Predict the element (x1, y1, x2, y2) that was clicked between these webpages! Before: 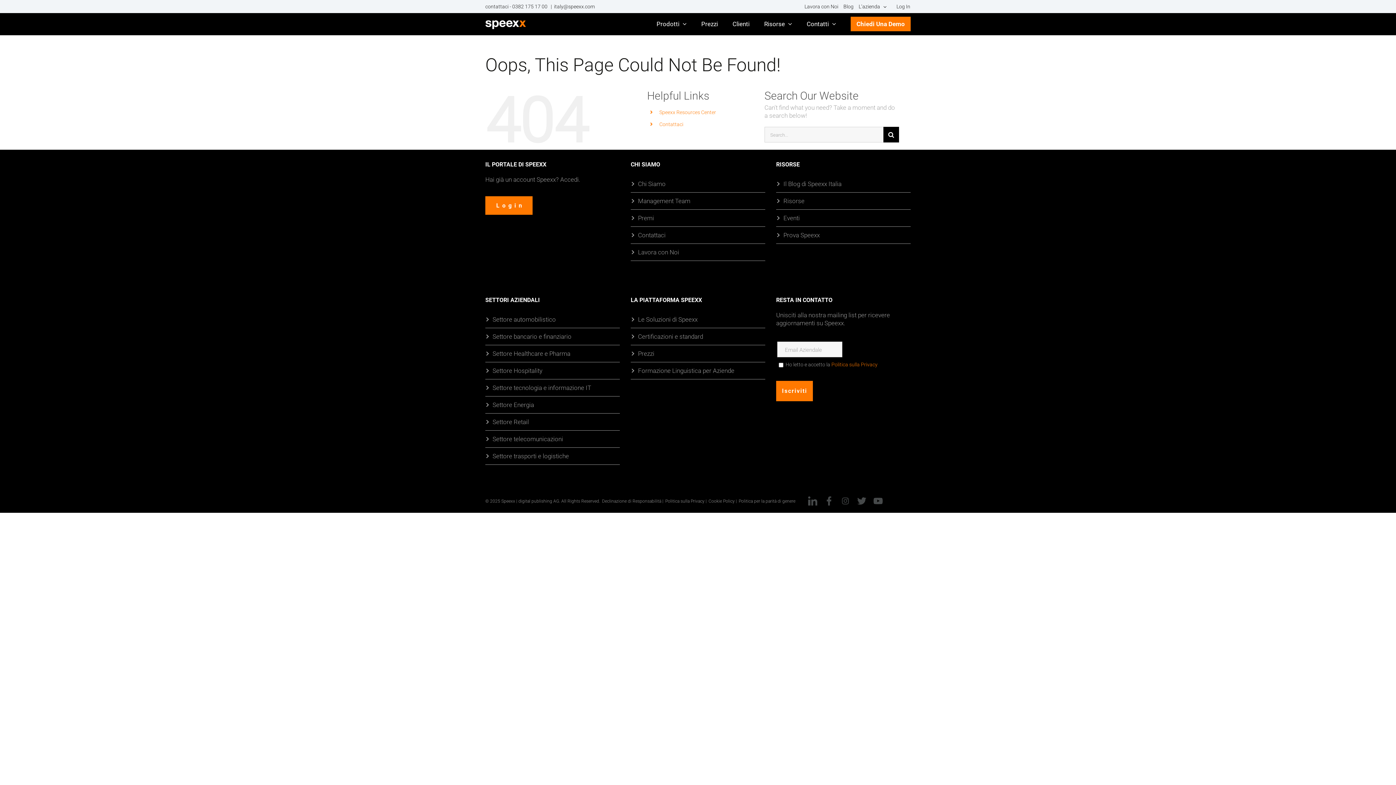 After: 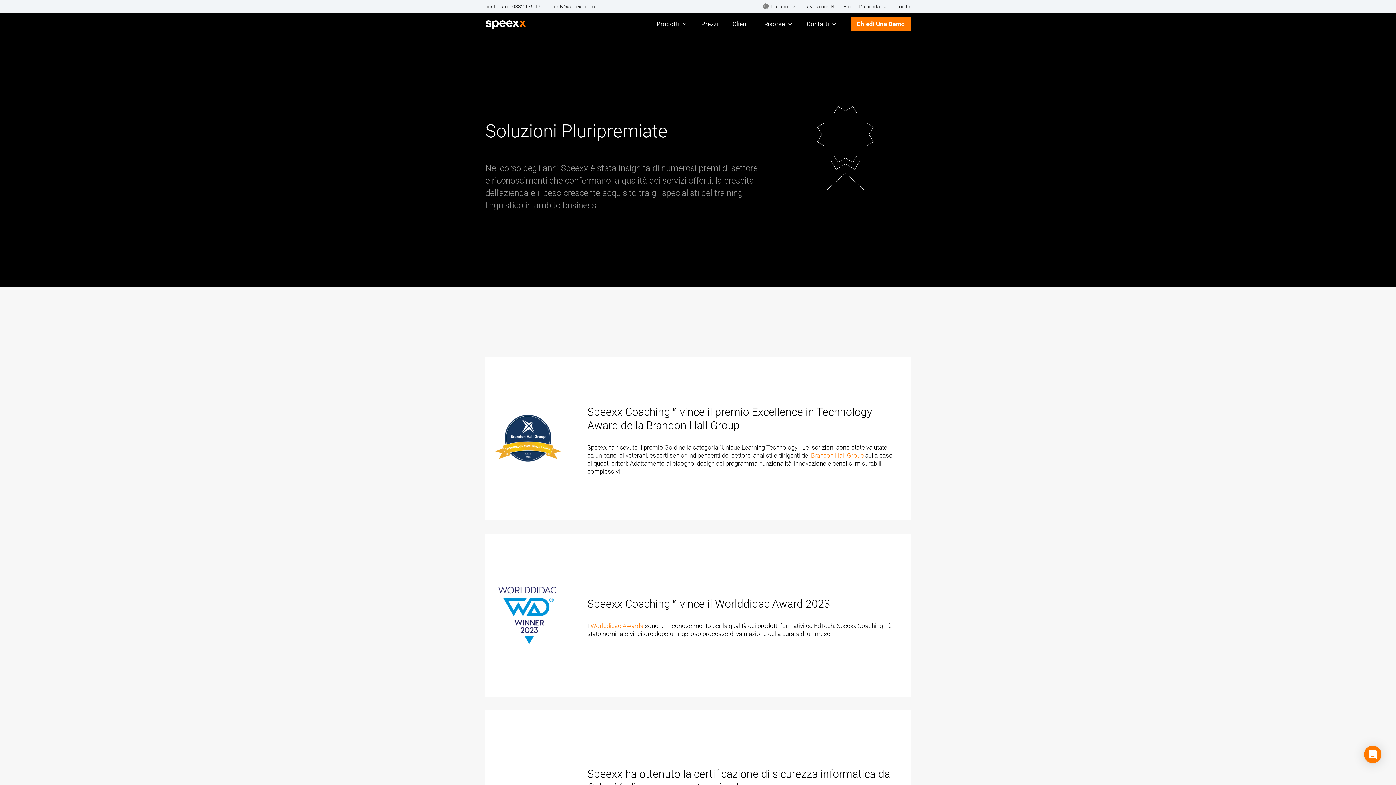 Action: bbox: (638, 213, 654, 222) label: Premi